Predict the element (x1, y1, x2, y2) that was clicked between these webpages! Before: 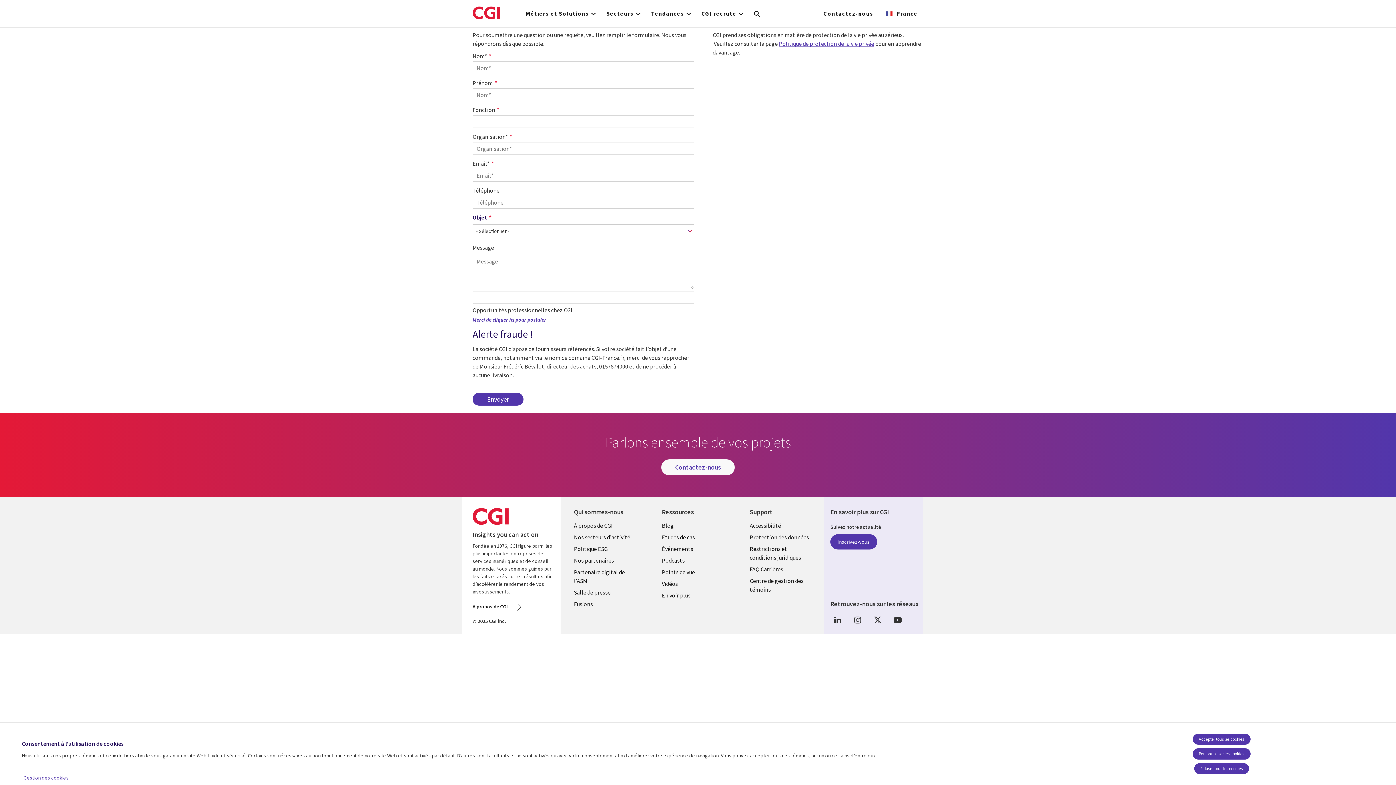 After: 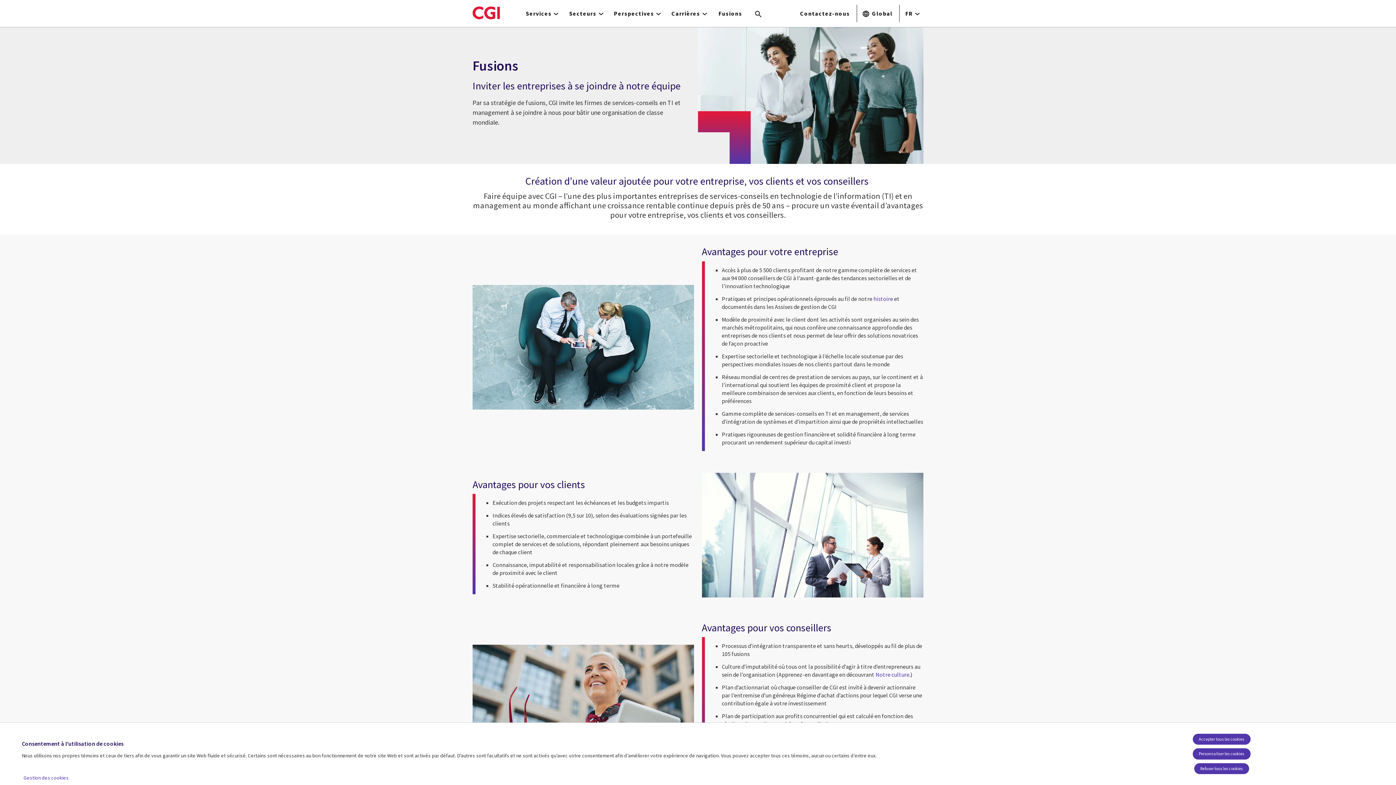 Action: label: Fusions bbox: (566, 598, 642, 610)